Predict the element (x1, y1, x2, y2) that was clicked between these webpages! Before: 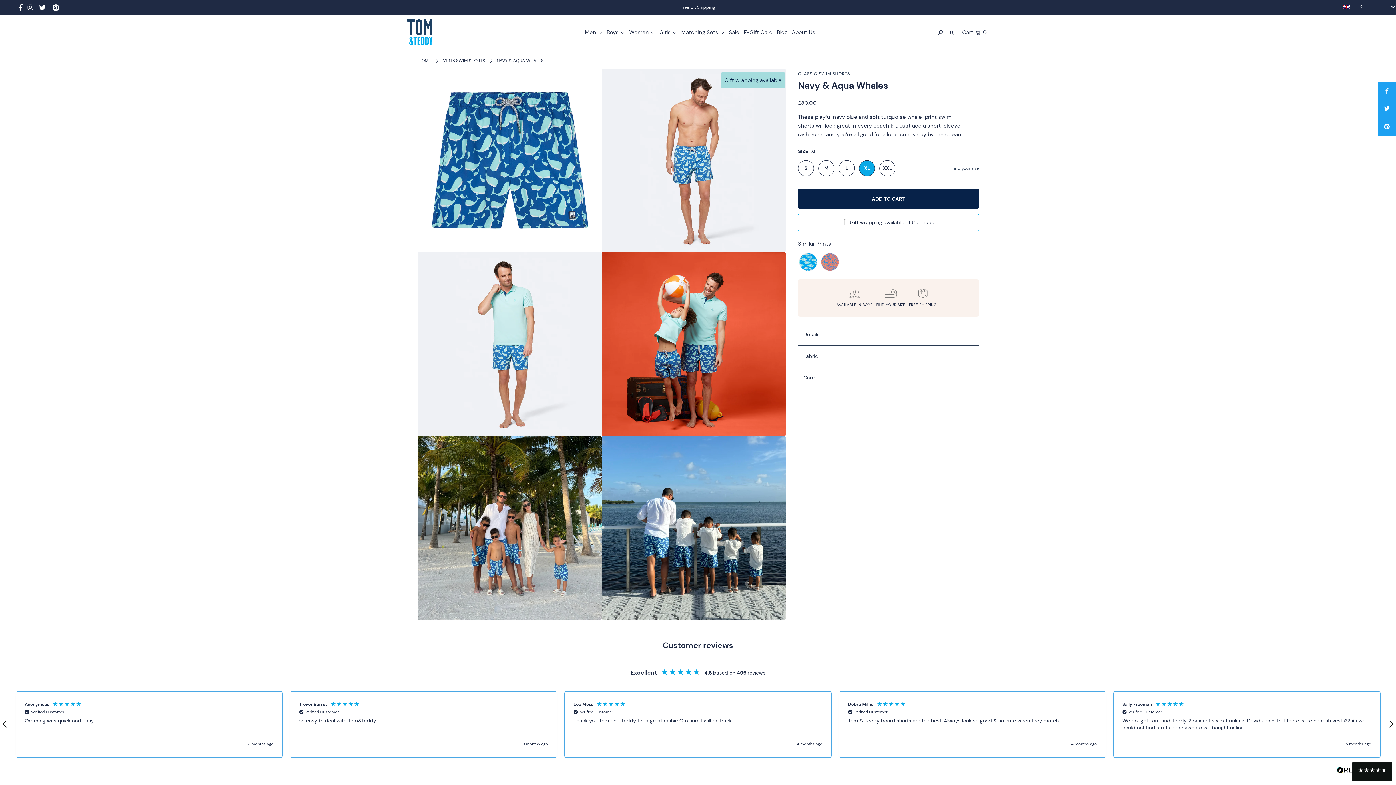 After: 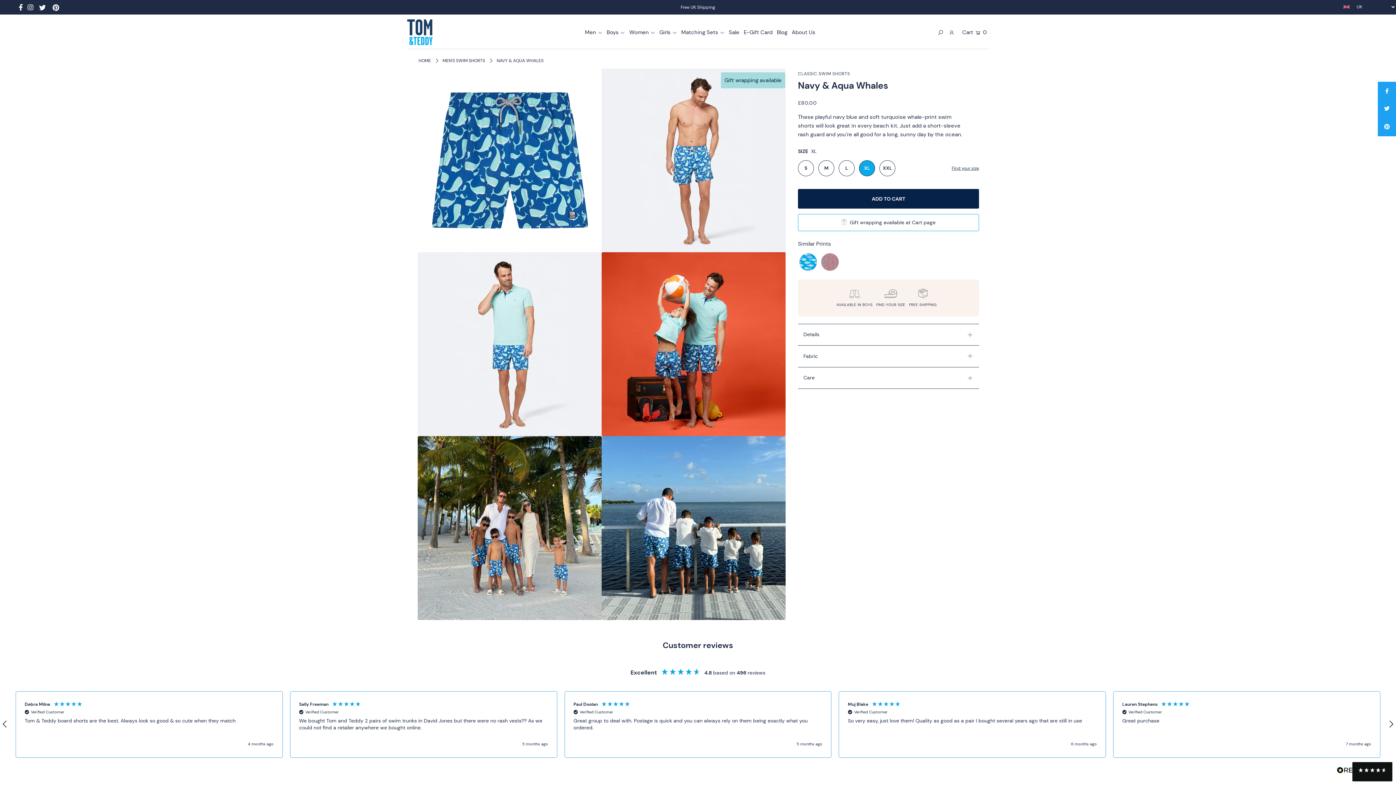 Action: bbox: (1378, 118, 1396, 136)